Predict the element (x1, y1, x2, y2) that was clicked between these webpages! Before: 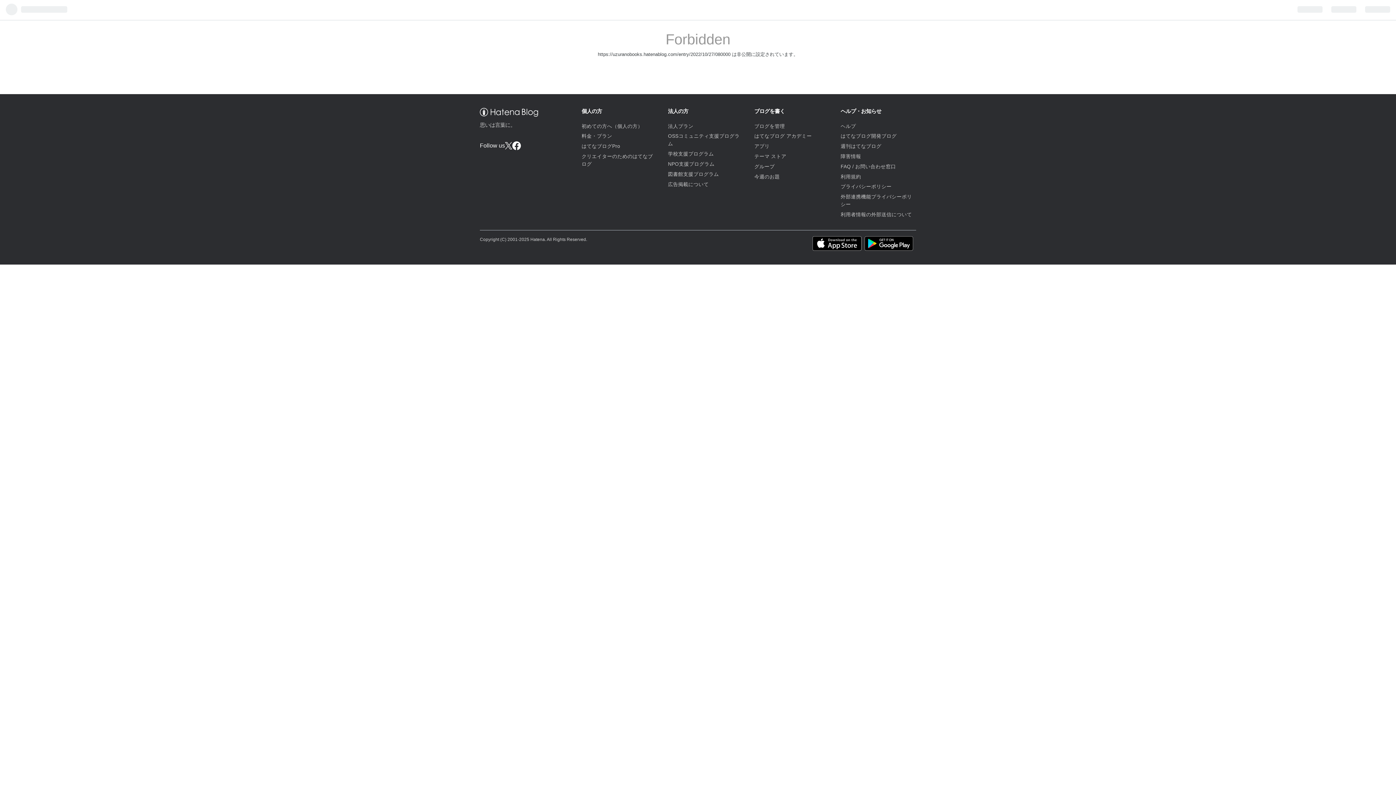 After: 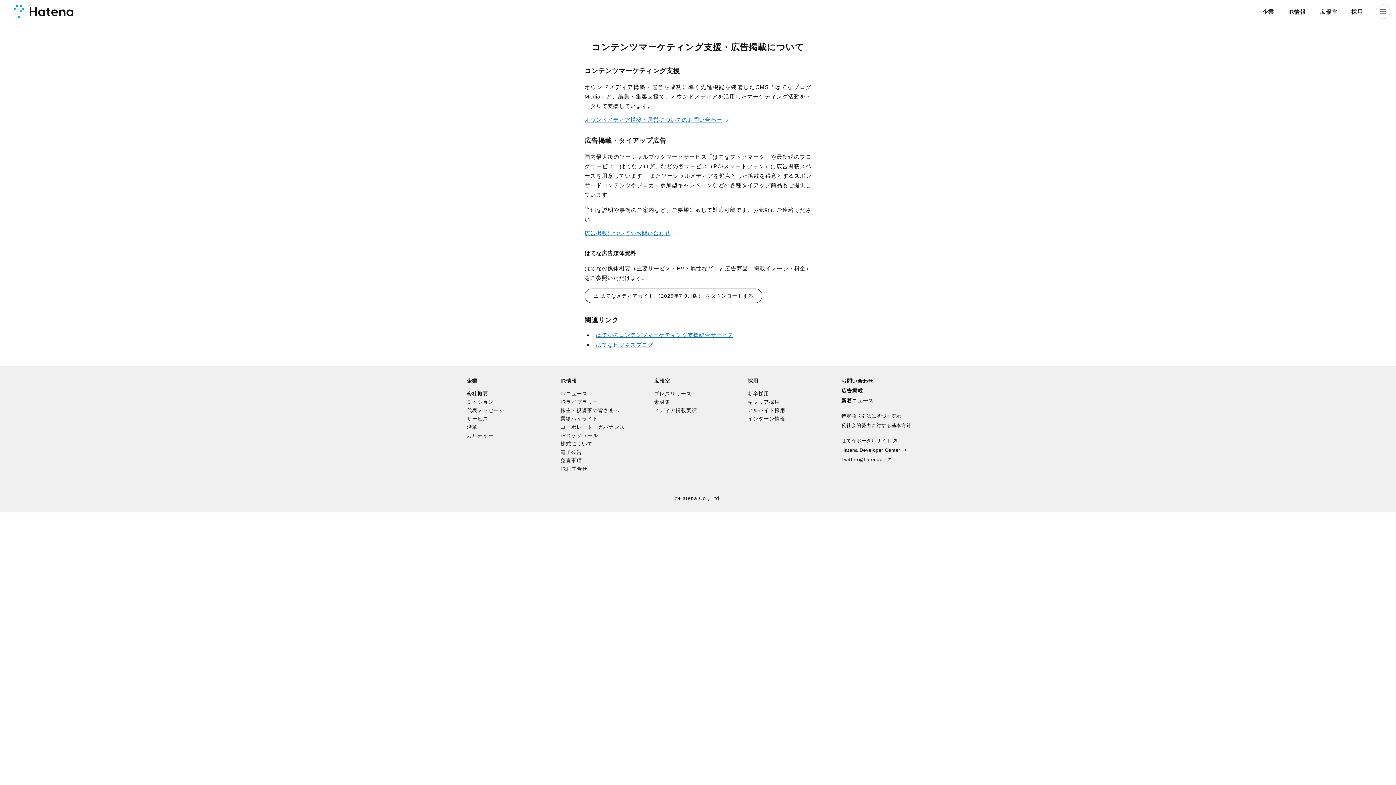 Action: bbox: (668, 181, 708, 187) label: 広告掲載について